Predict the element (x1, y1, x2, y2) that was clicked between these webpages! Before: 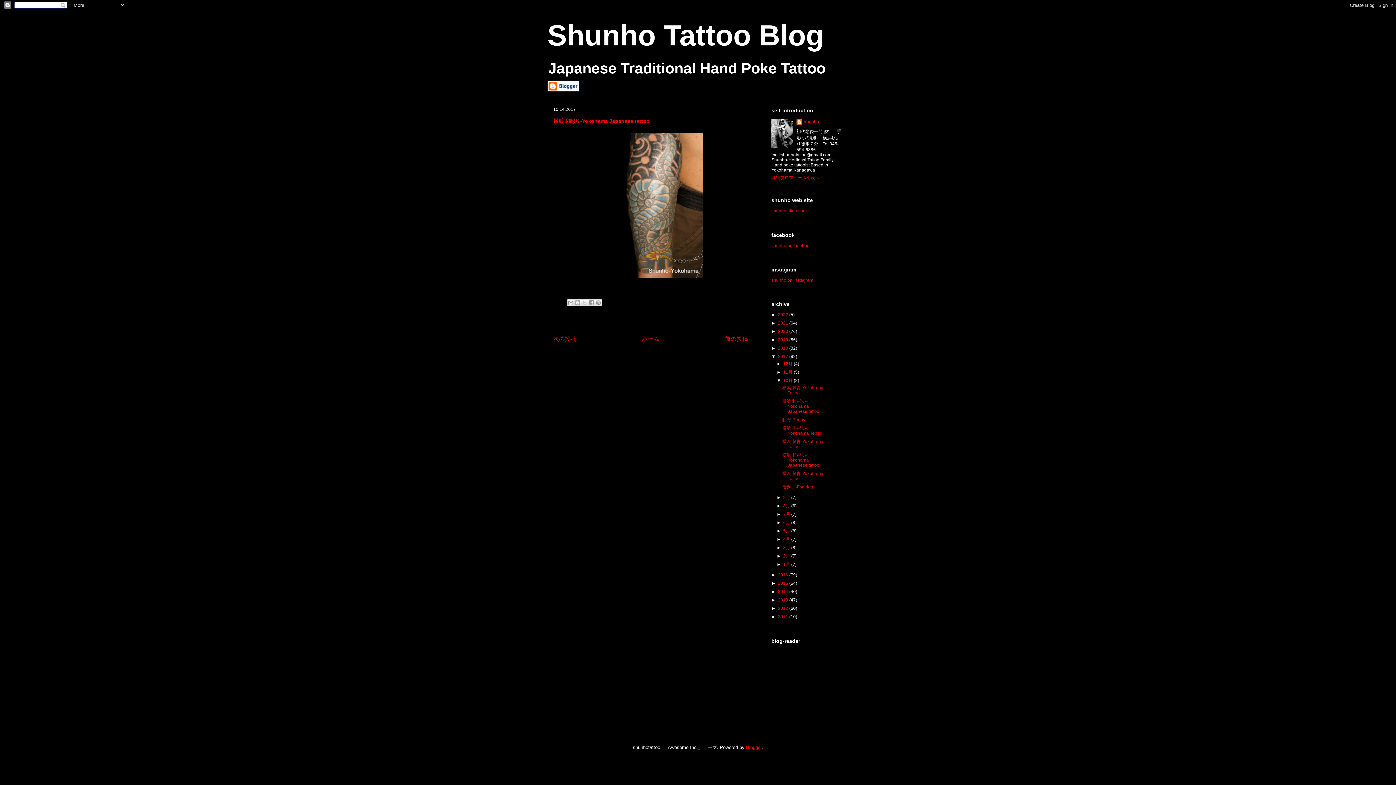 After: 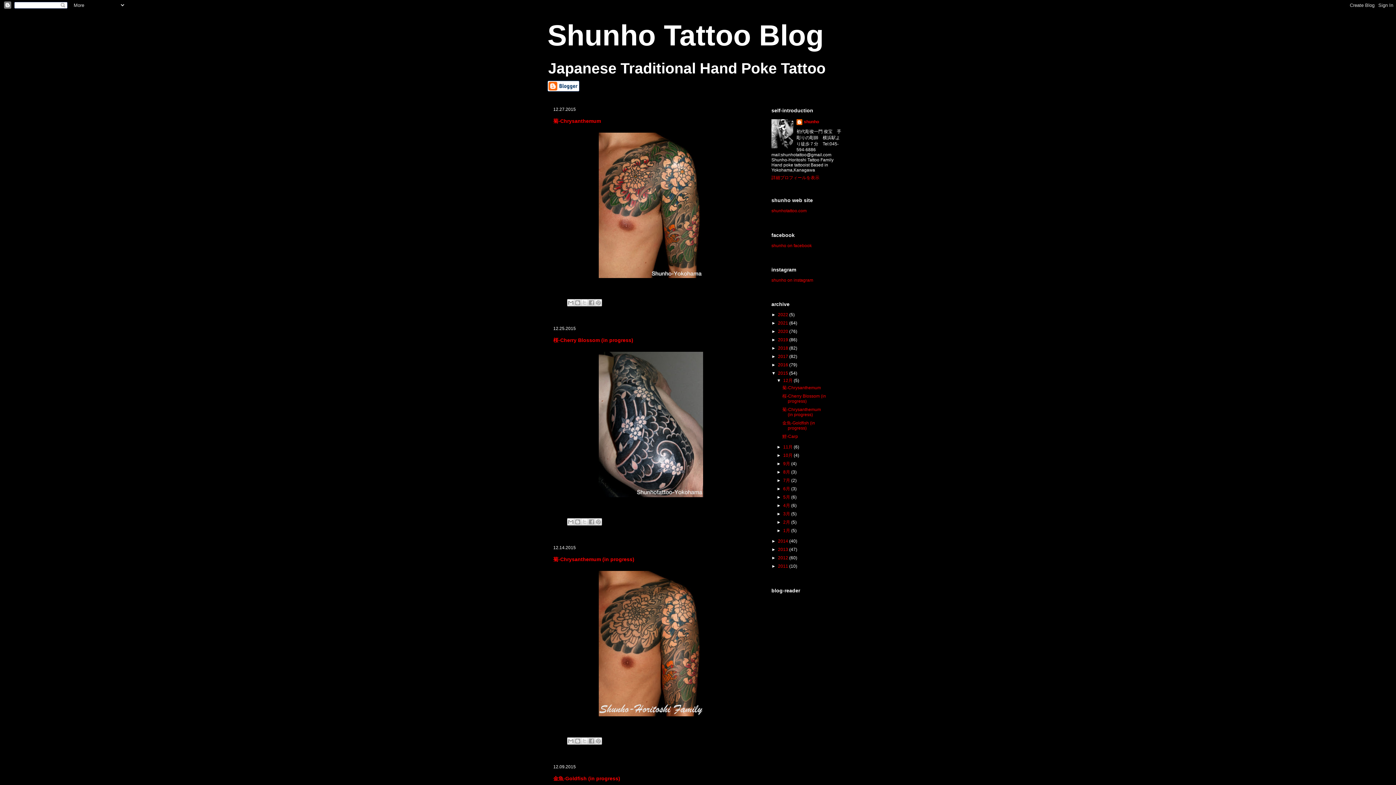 Action: bbox: (778, 581, 789, 586) label: 2015 